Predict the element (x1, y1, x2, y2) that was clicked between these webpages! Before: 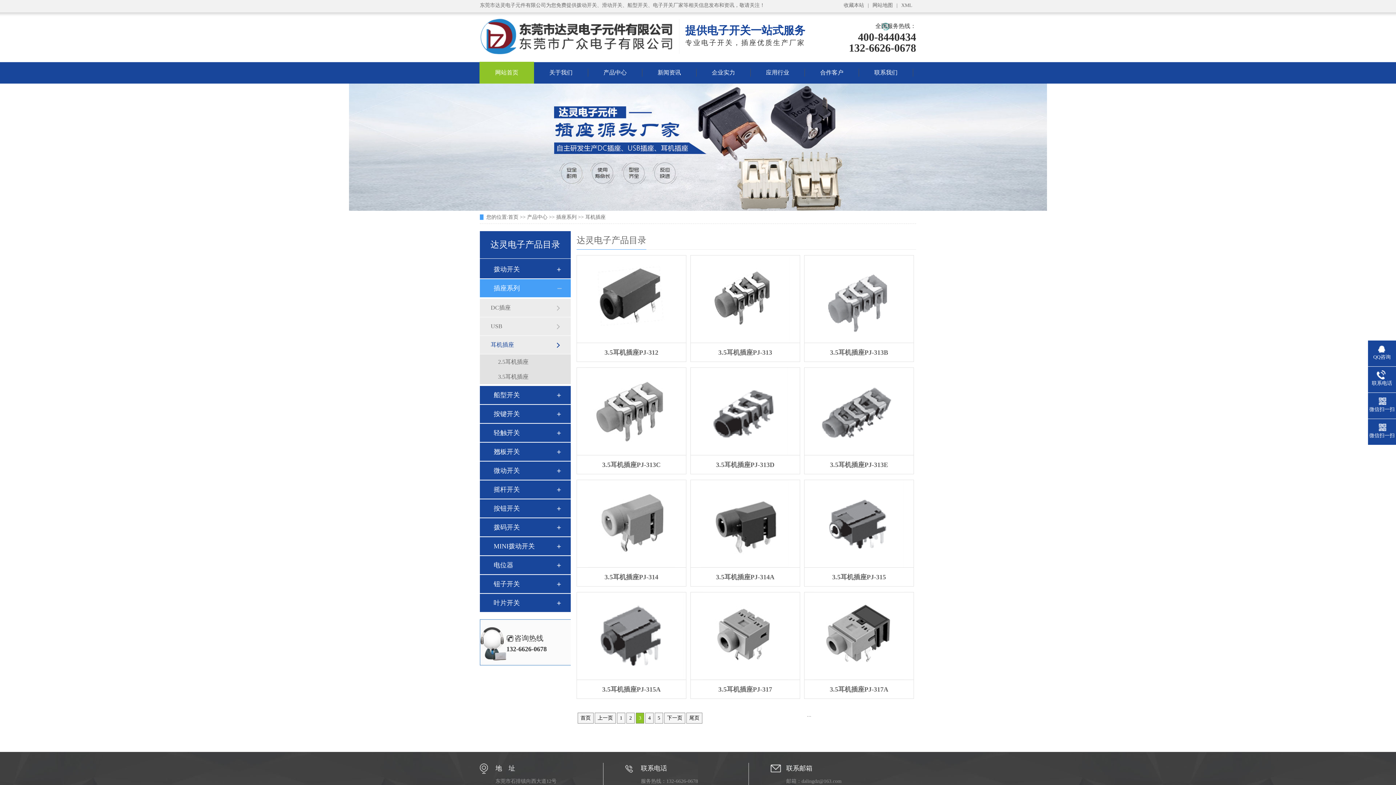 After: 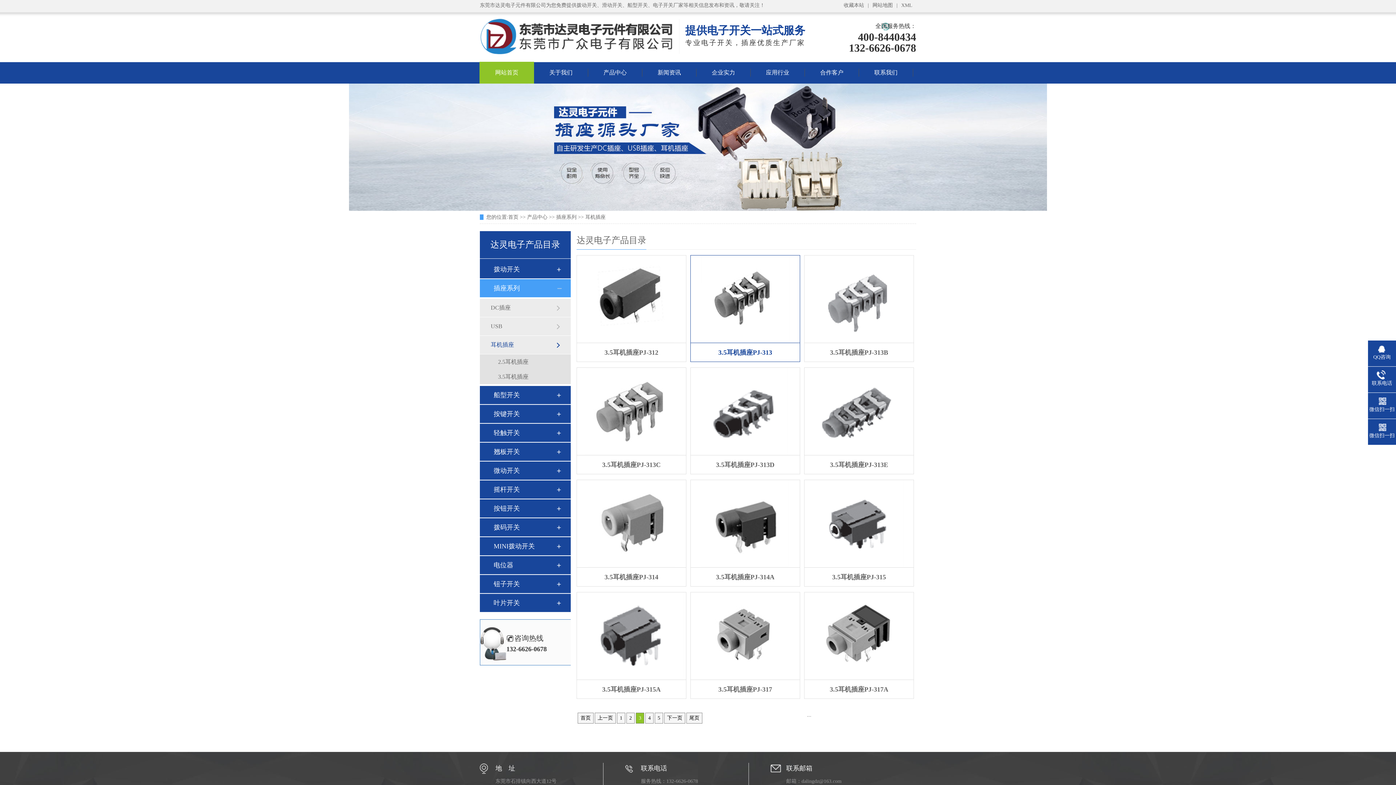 Action: bbox: (690, 255, 799, 342)